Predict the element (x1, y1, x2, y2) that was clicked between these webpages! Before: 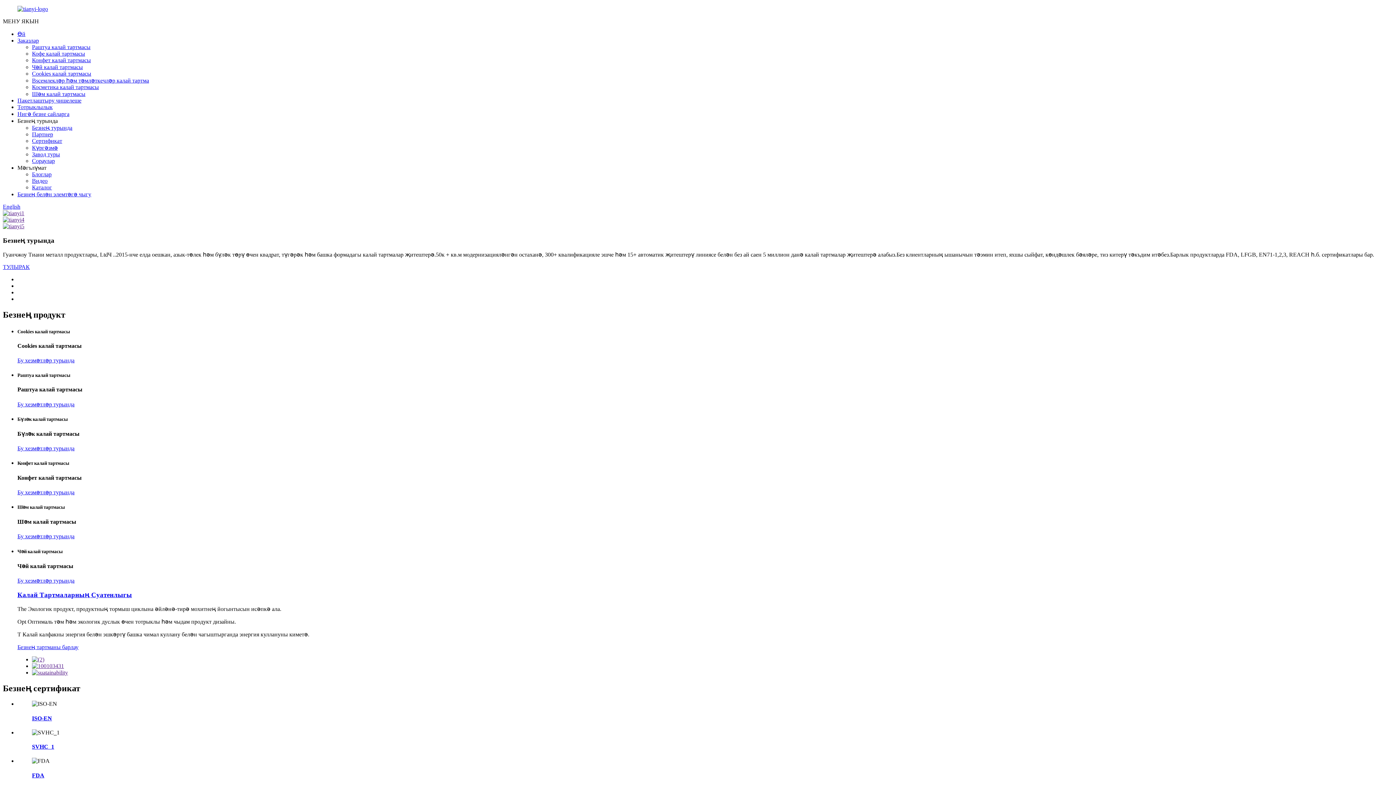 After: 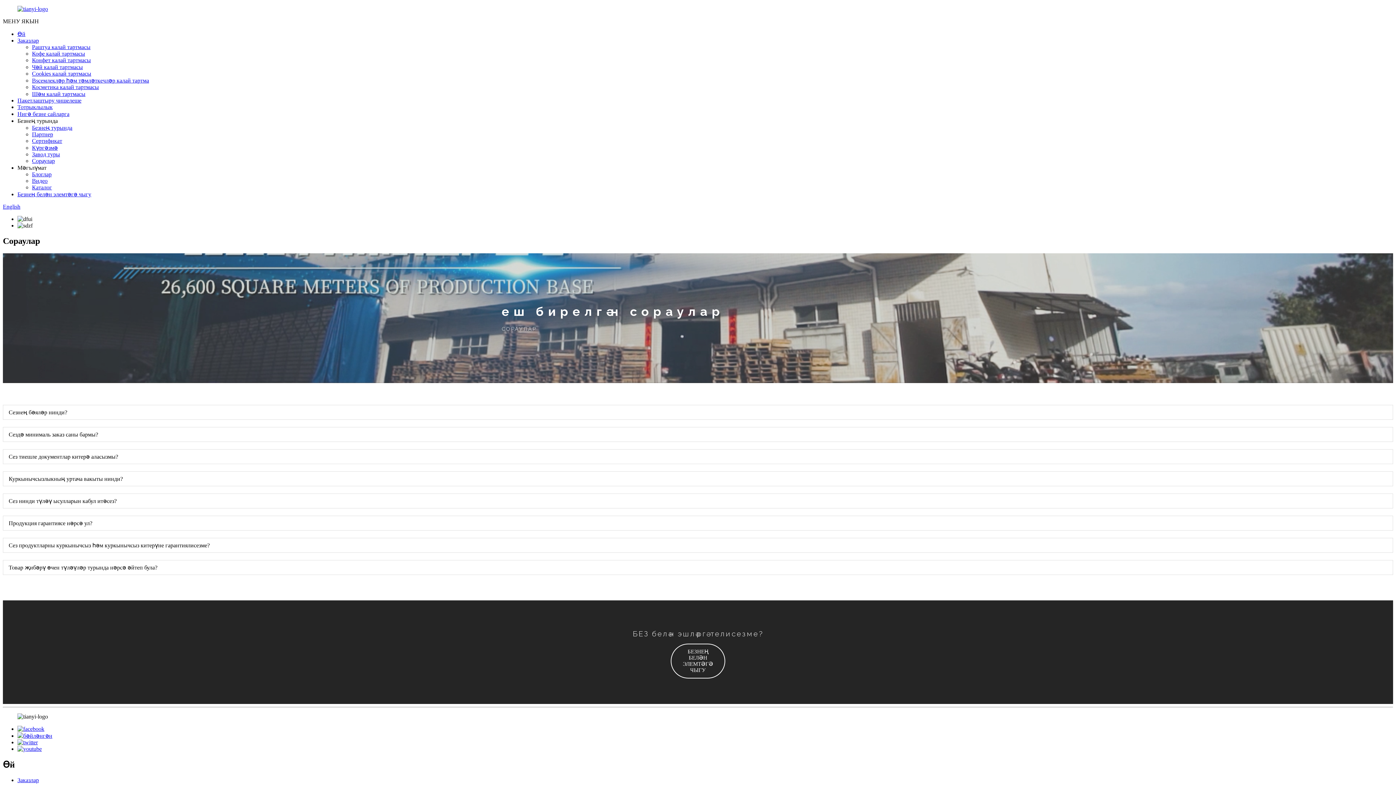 Action: bbox: (32, 157, 54, 164) label: Сораулар